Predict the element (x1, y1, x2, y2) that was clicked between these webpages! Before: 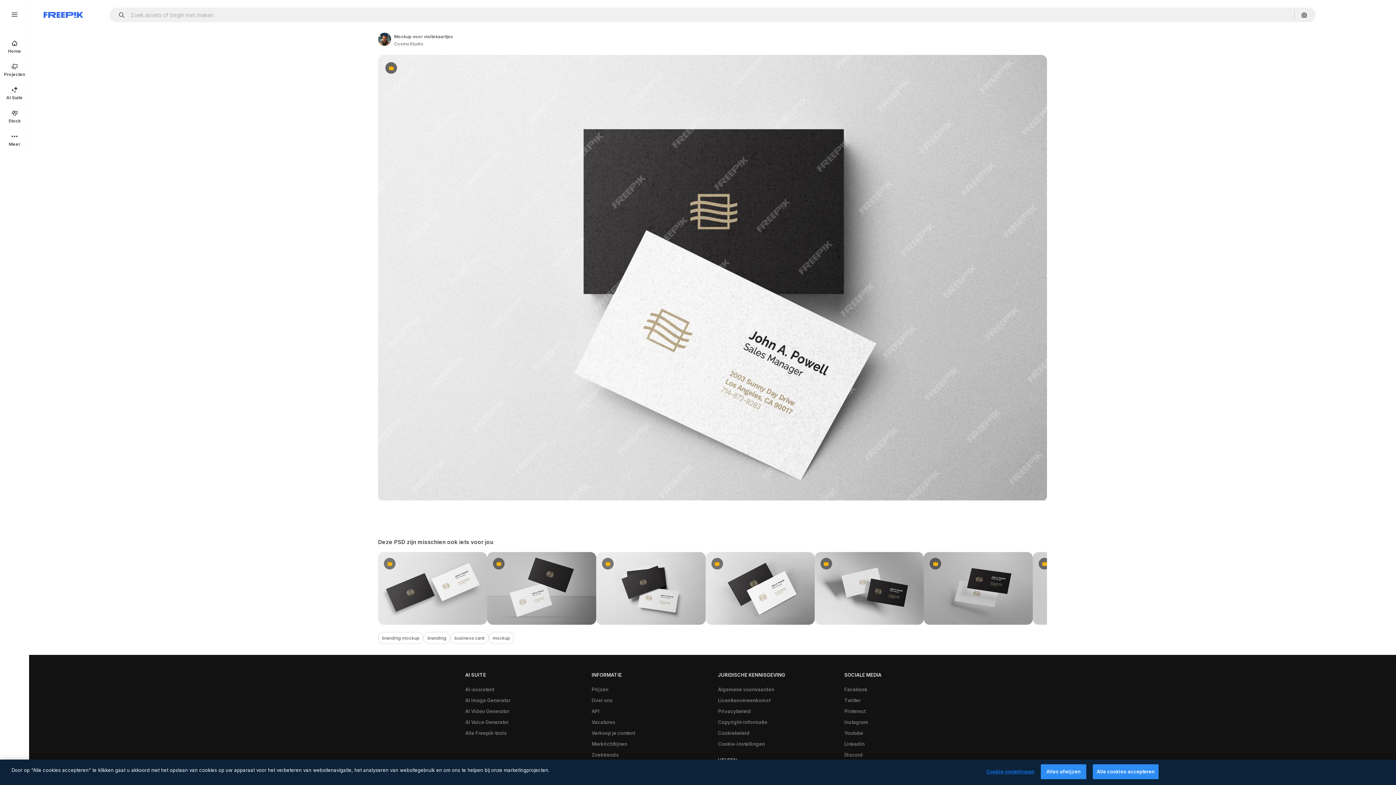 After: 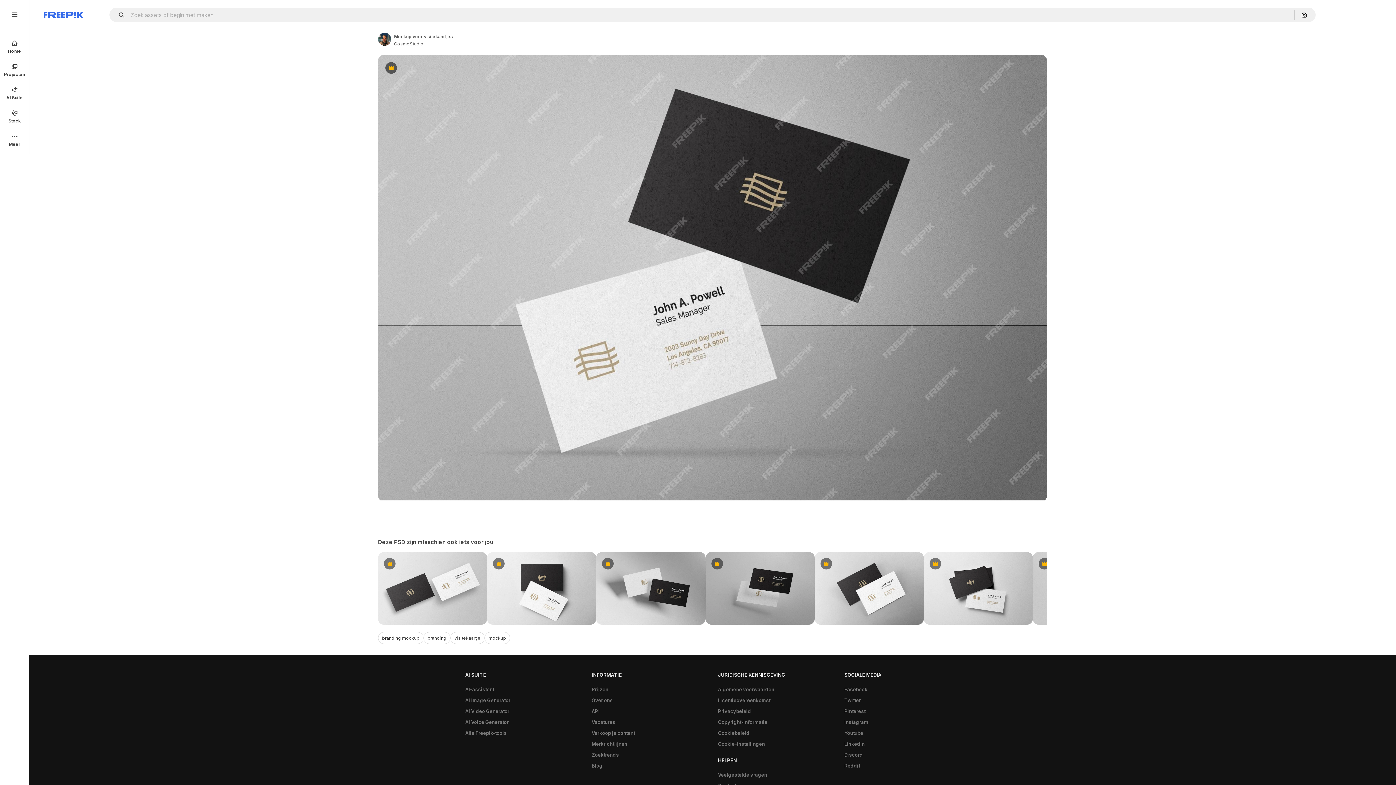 Action: bbox: (487, 552, 596, 625) label: Premium